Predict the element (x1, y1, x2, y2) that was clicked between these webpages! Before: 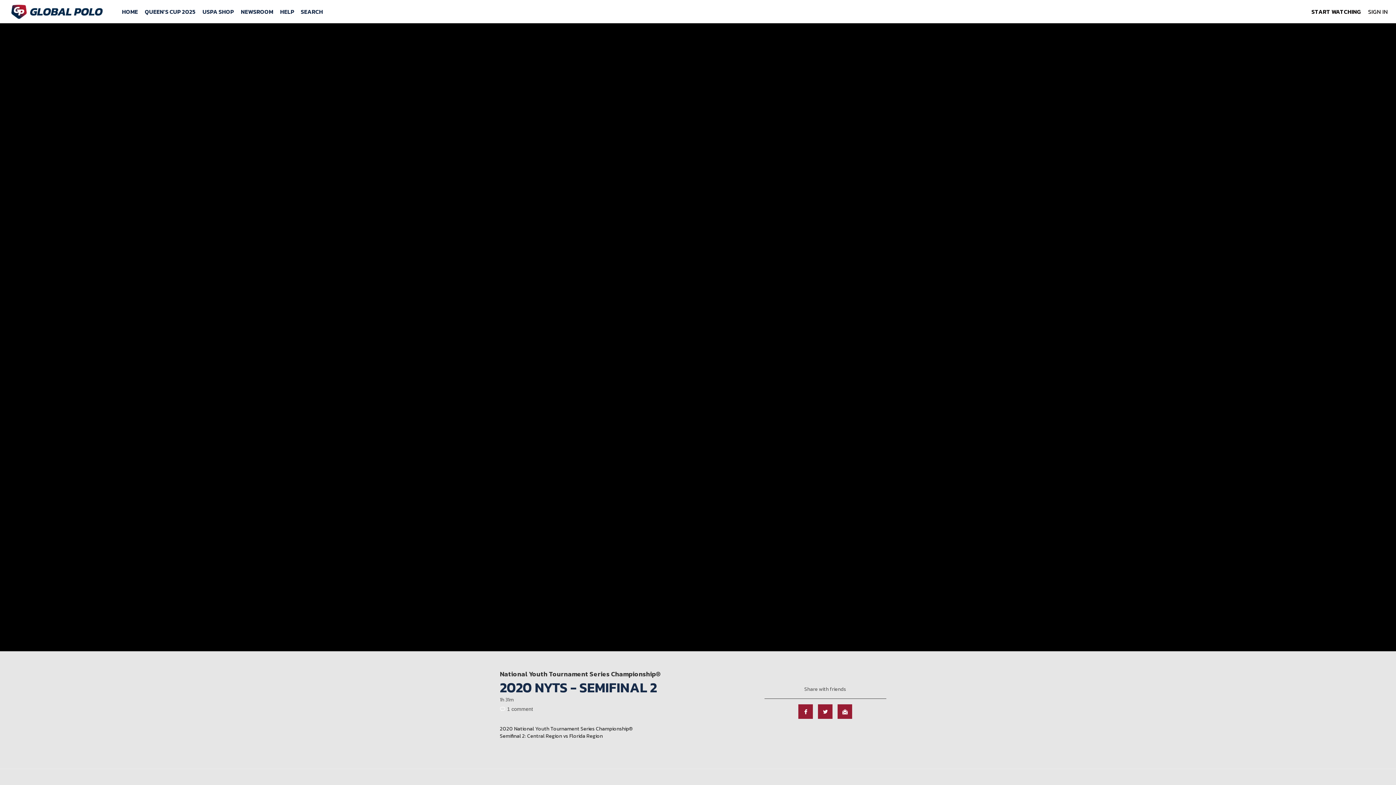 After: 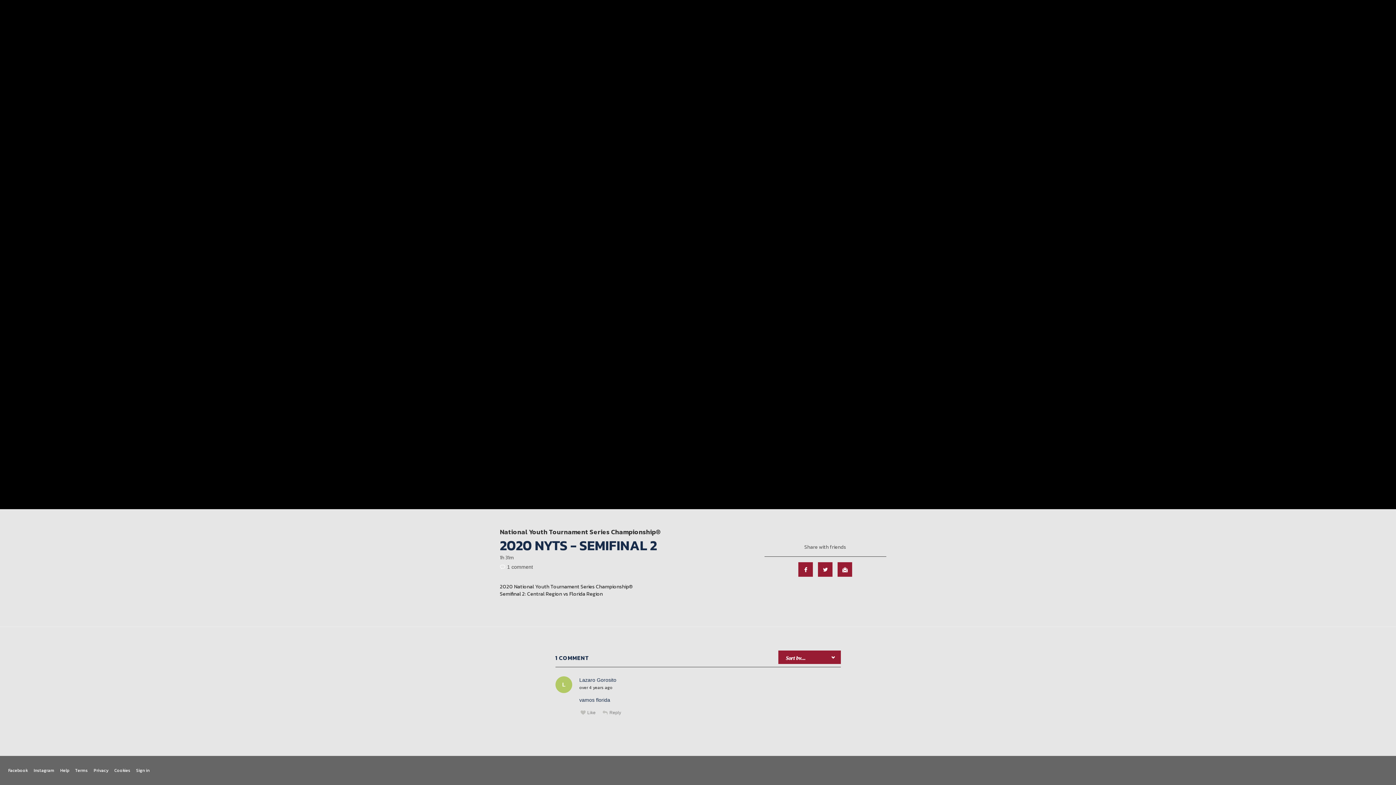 Action: label: 1 comment bbox: (500, 706, 533, 712)